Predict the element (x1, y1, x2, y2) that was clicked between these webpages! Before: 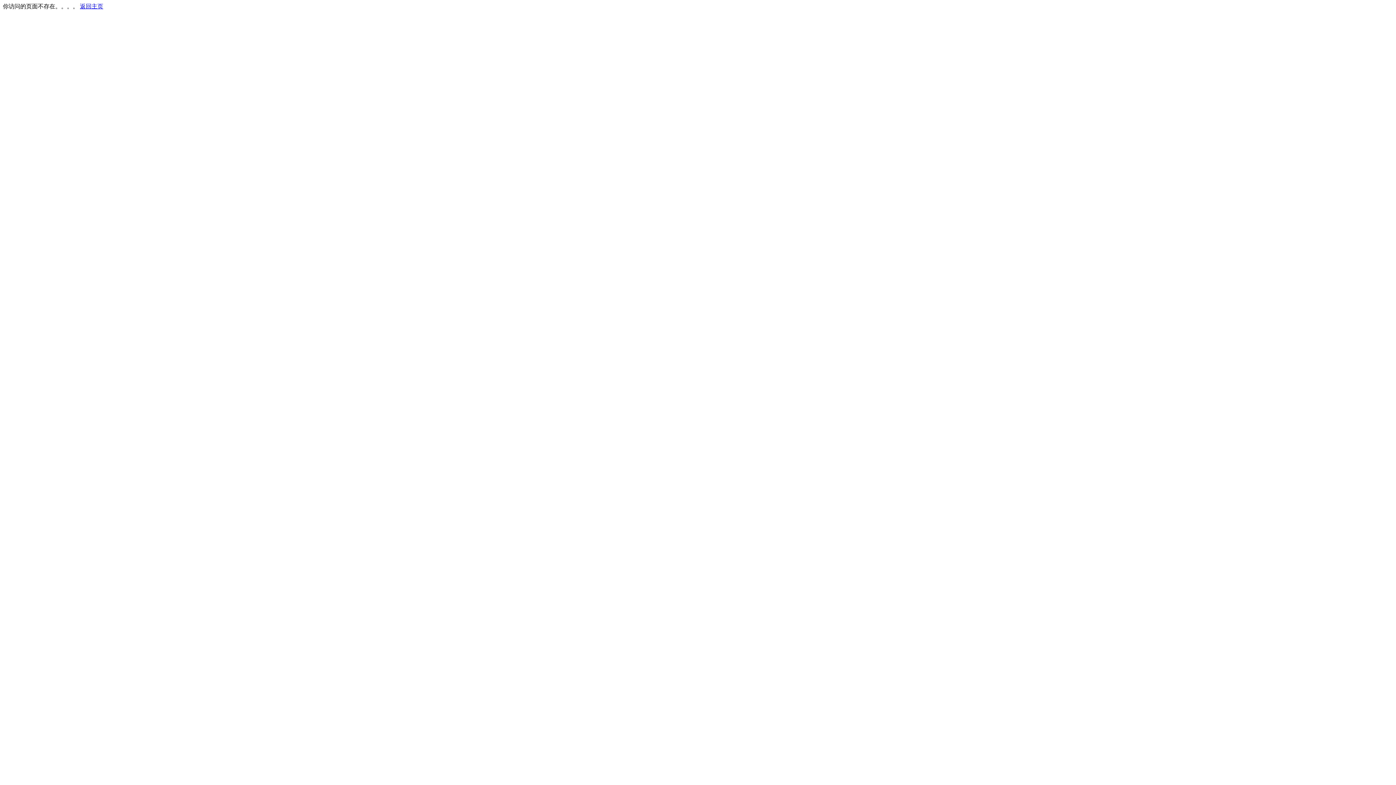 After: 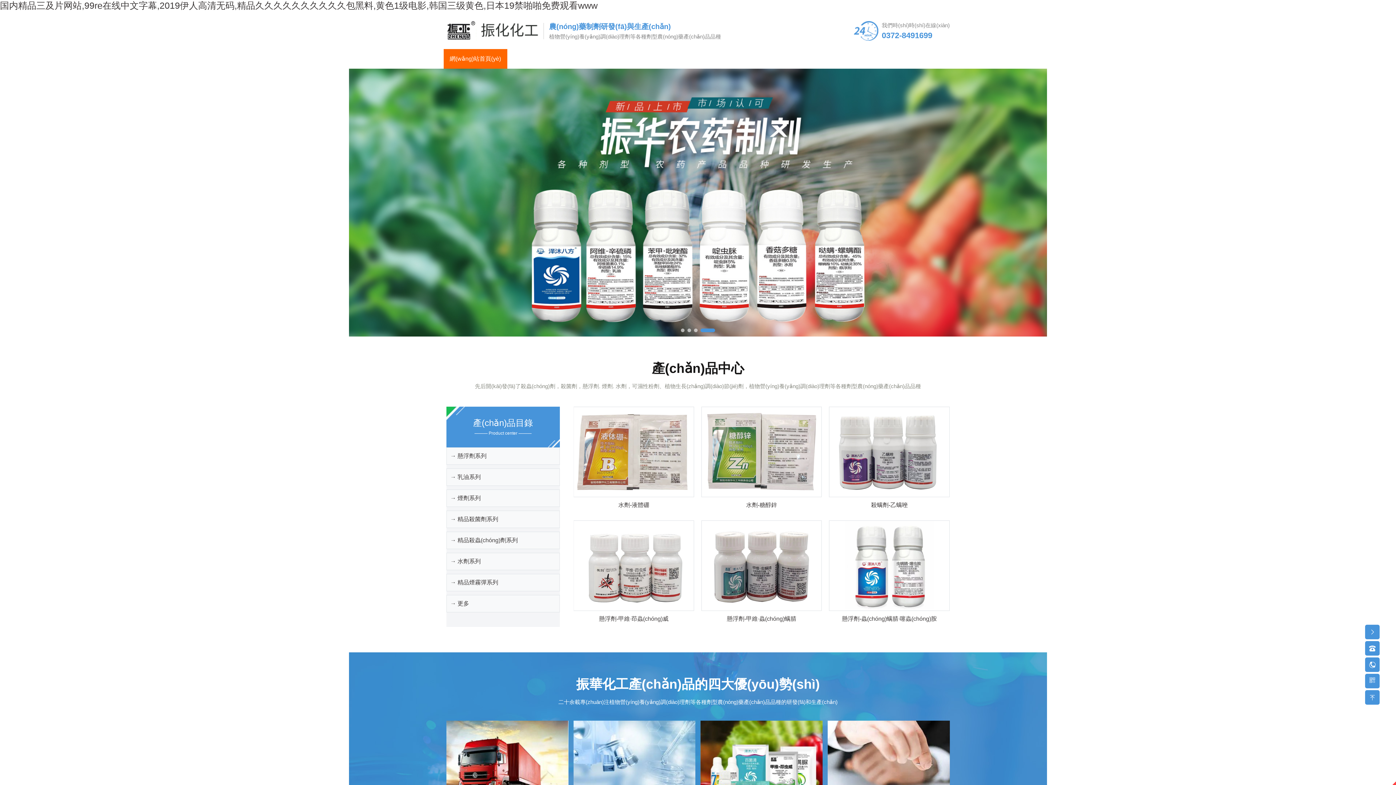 Action: bbox: (80, 3, 103, 9) label: 返回主页